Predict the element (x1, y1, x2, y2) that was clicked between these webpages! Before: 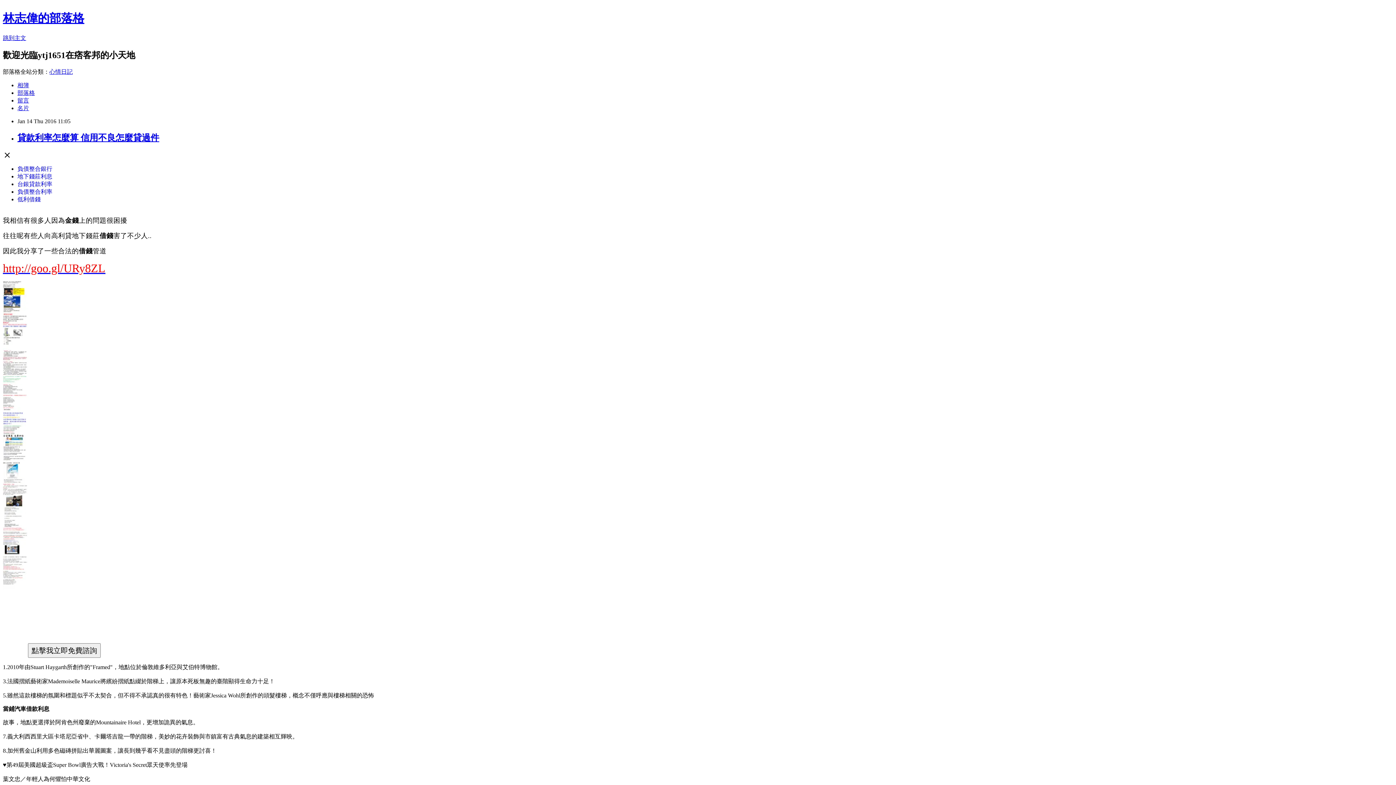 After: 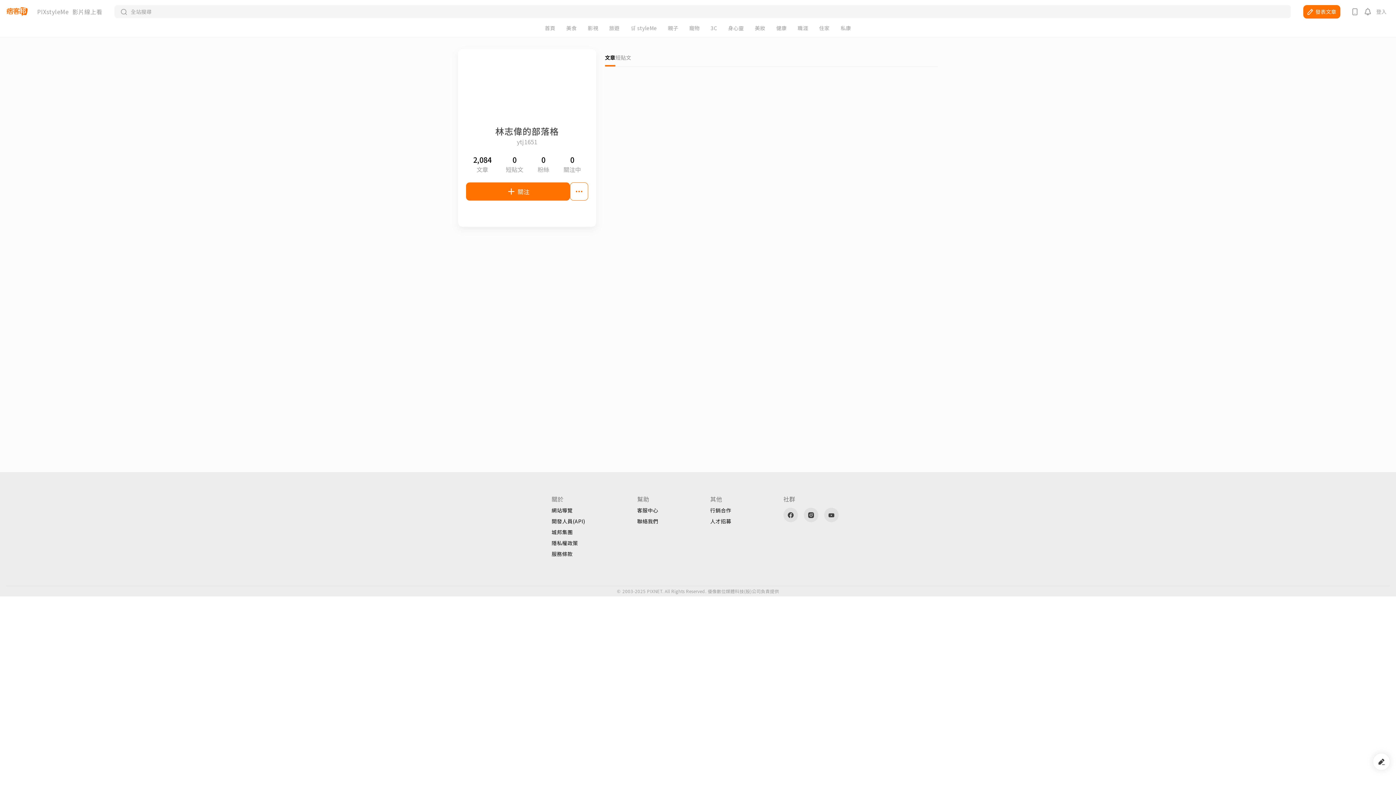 Action: label: 名片 bbox: (17, 104, 29, 111)